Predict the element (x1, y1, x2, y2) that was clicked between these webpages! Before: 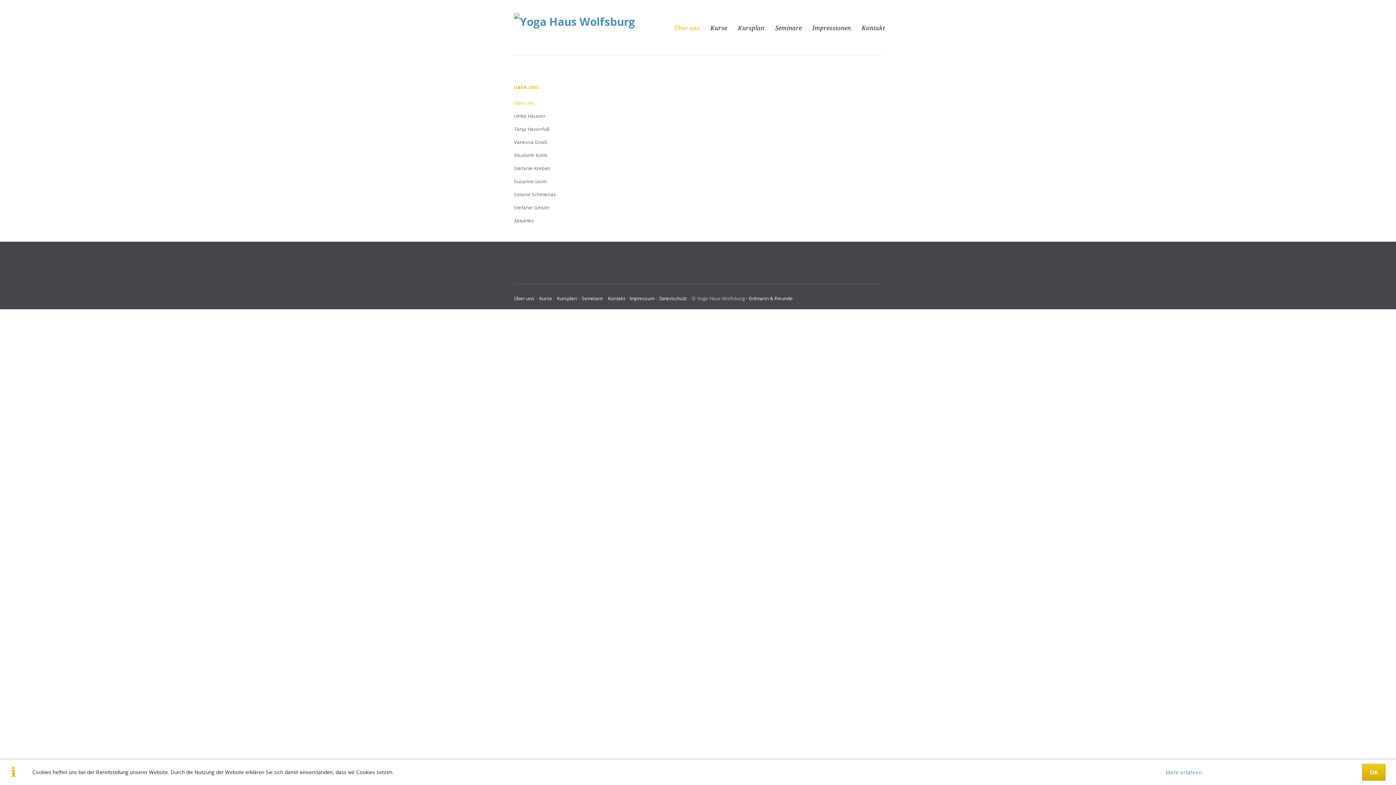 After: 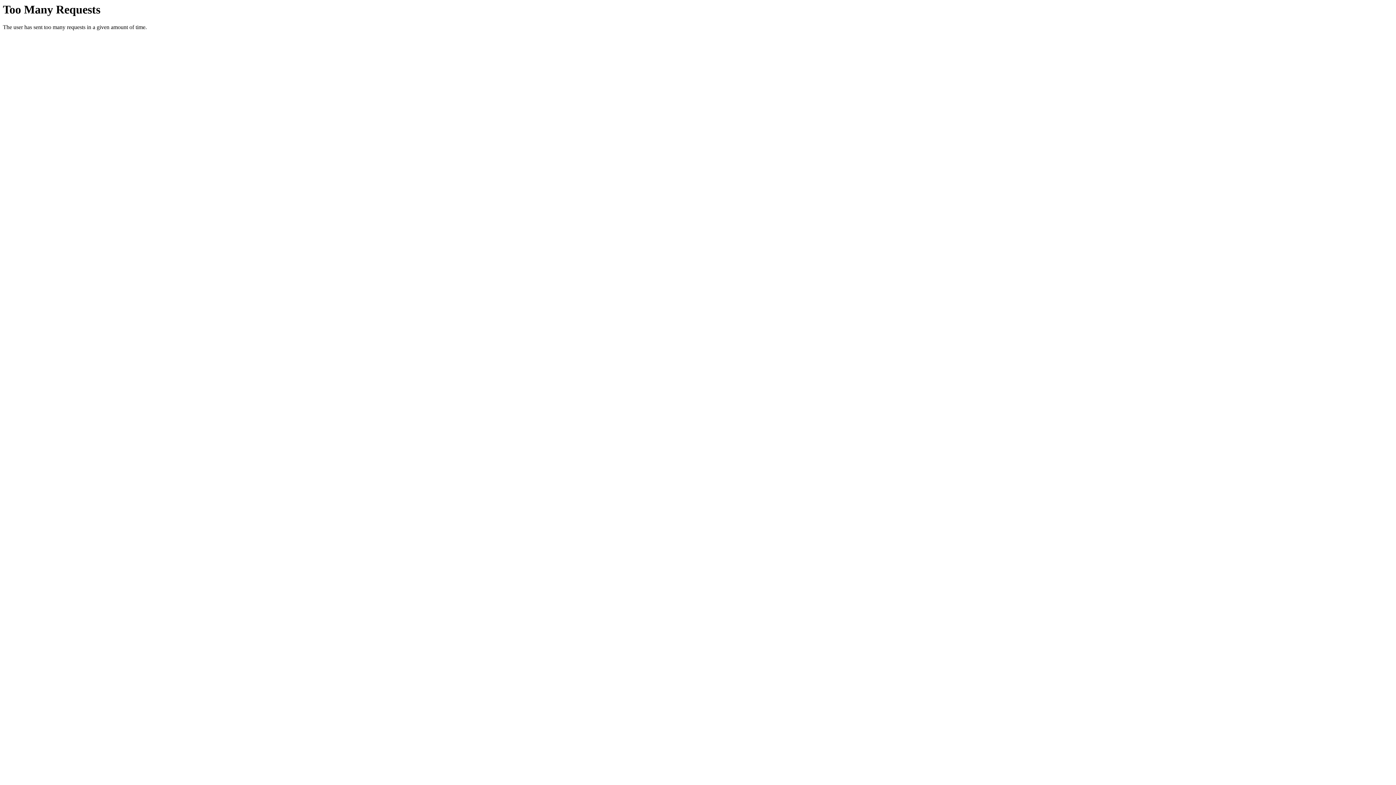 Action: label: Tanja Hasenfuß bbox: (514, 122, 610, 135)